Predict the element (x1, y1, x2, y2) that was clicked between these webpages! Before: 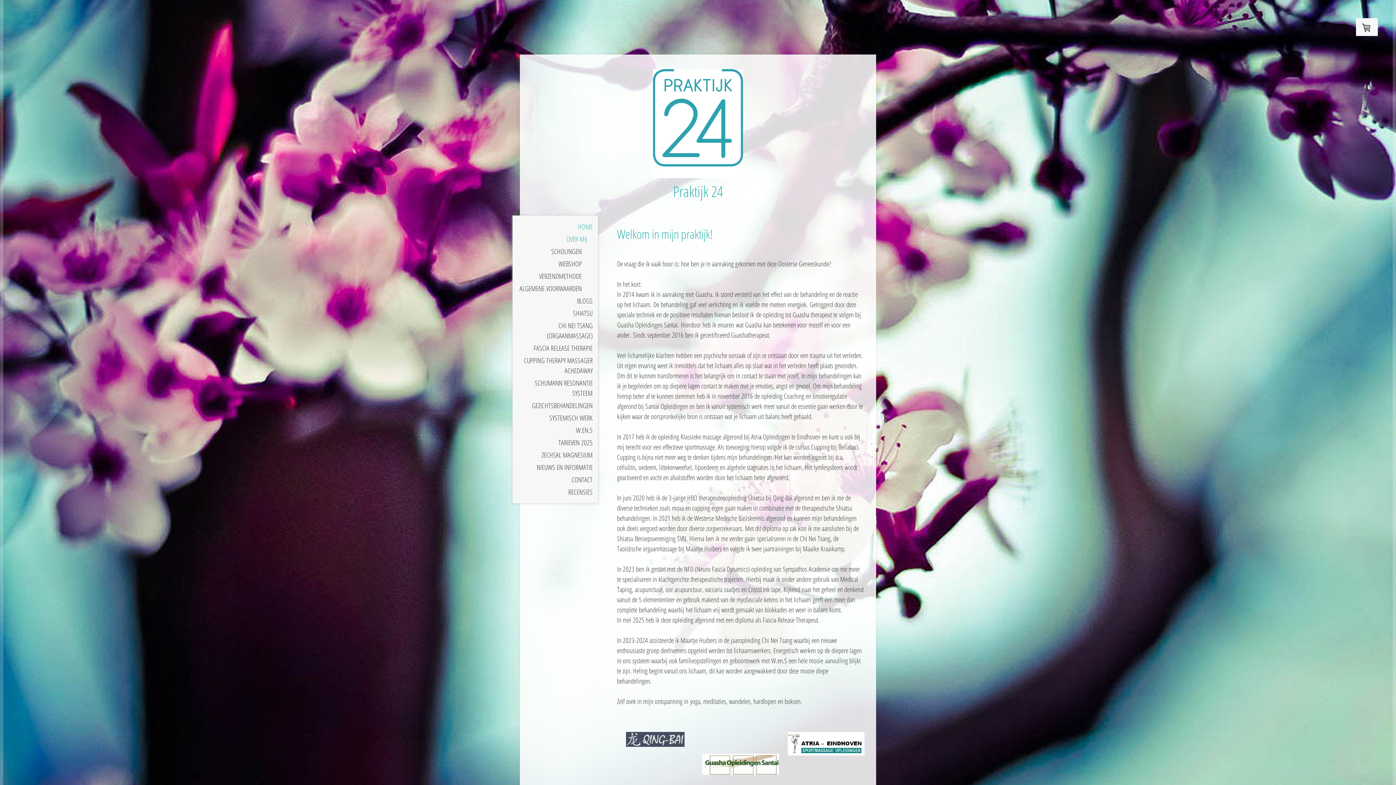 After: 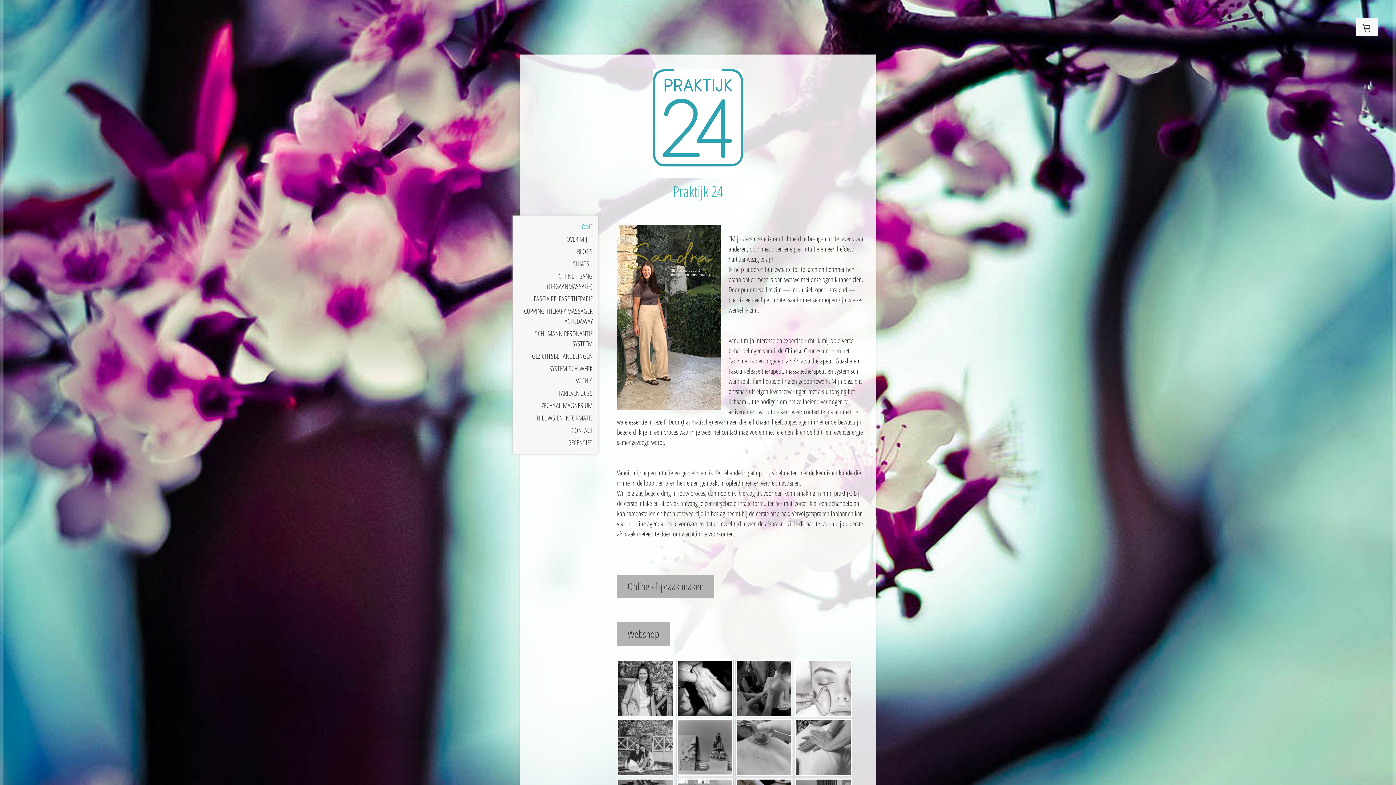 Action: label: HOME bbox: (512, 220, 598, 232)